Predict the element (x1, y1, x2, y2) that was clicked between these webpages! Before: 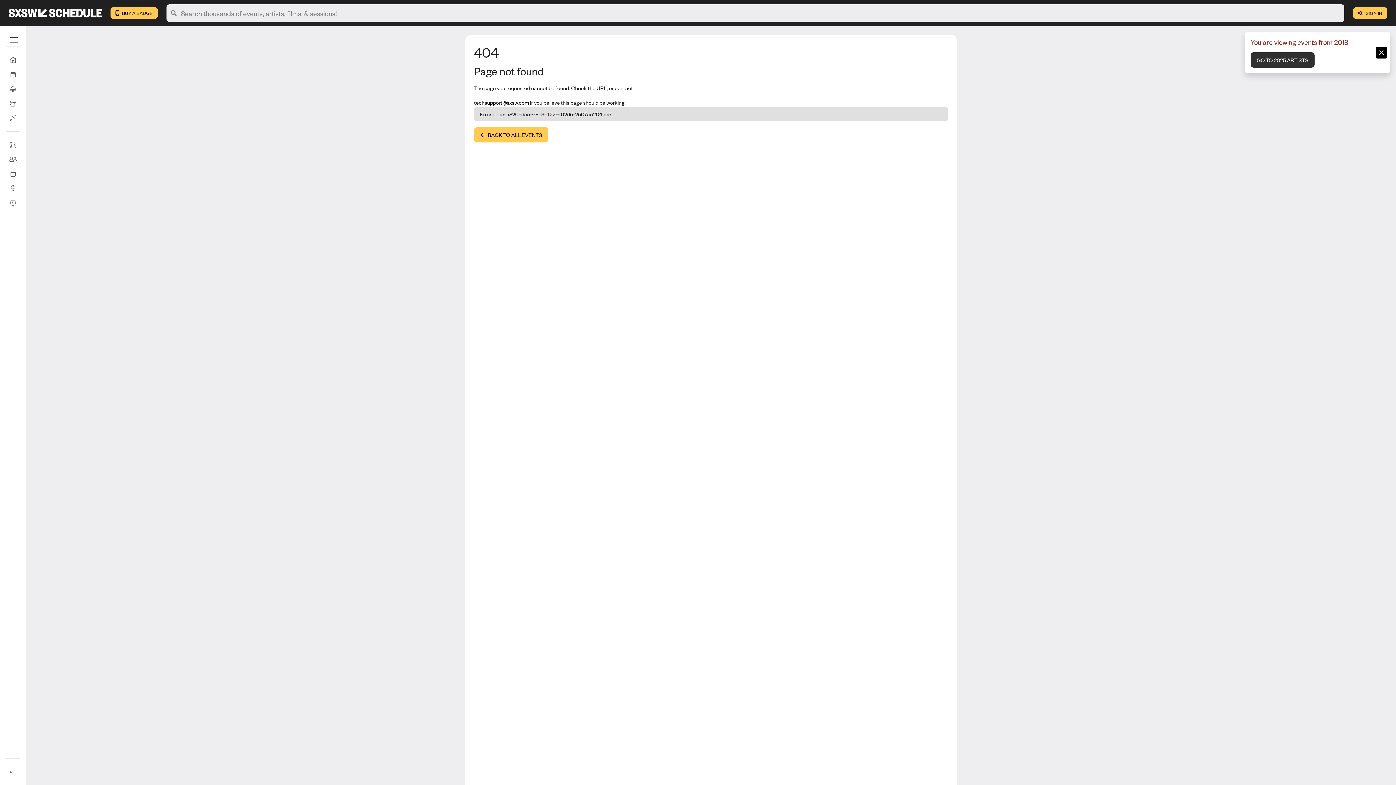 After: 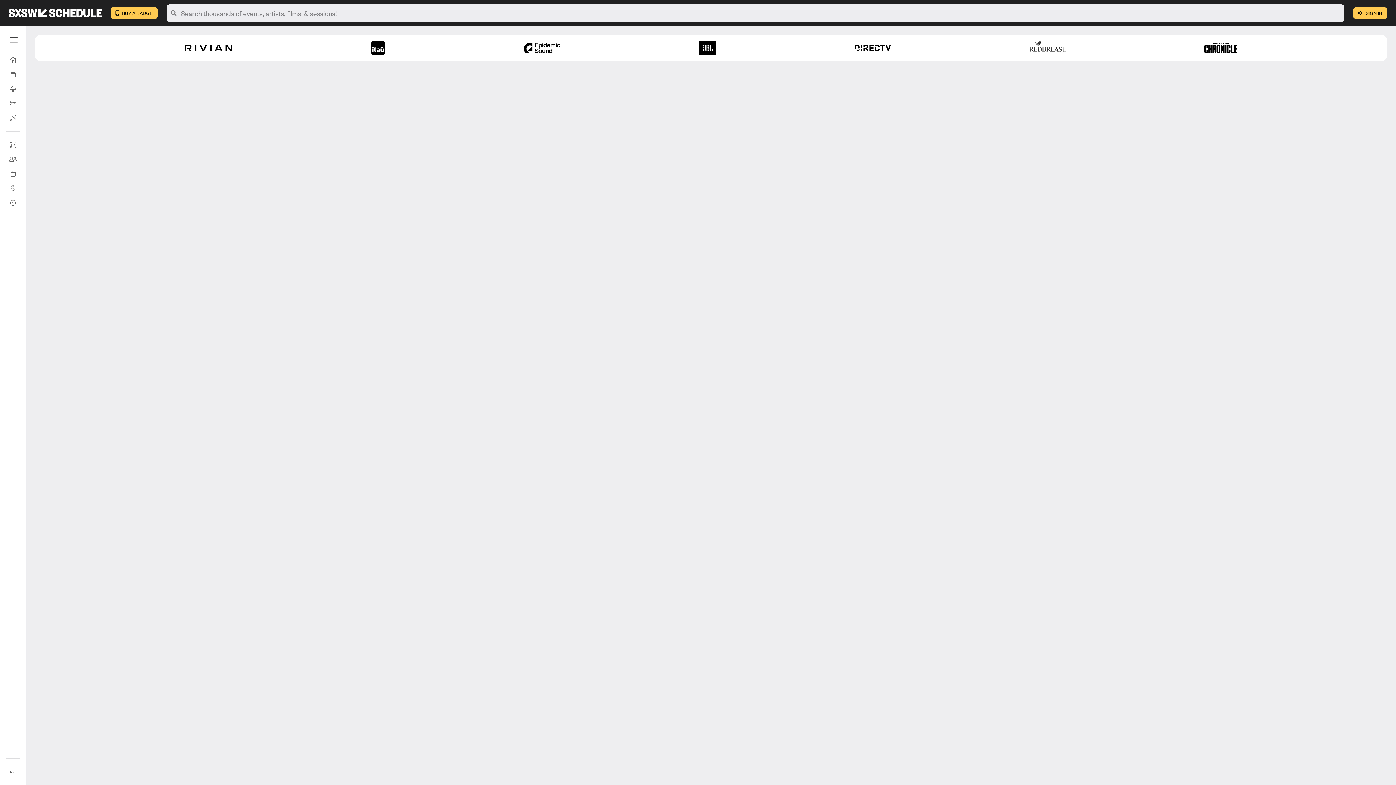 Action: label: Full Schedule bbox: (5, 67, 20, 81)